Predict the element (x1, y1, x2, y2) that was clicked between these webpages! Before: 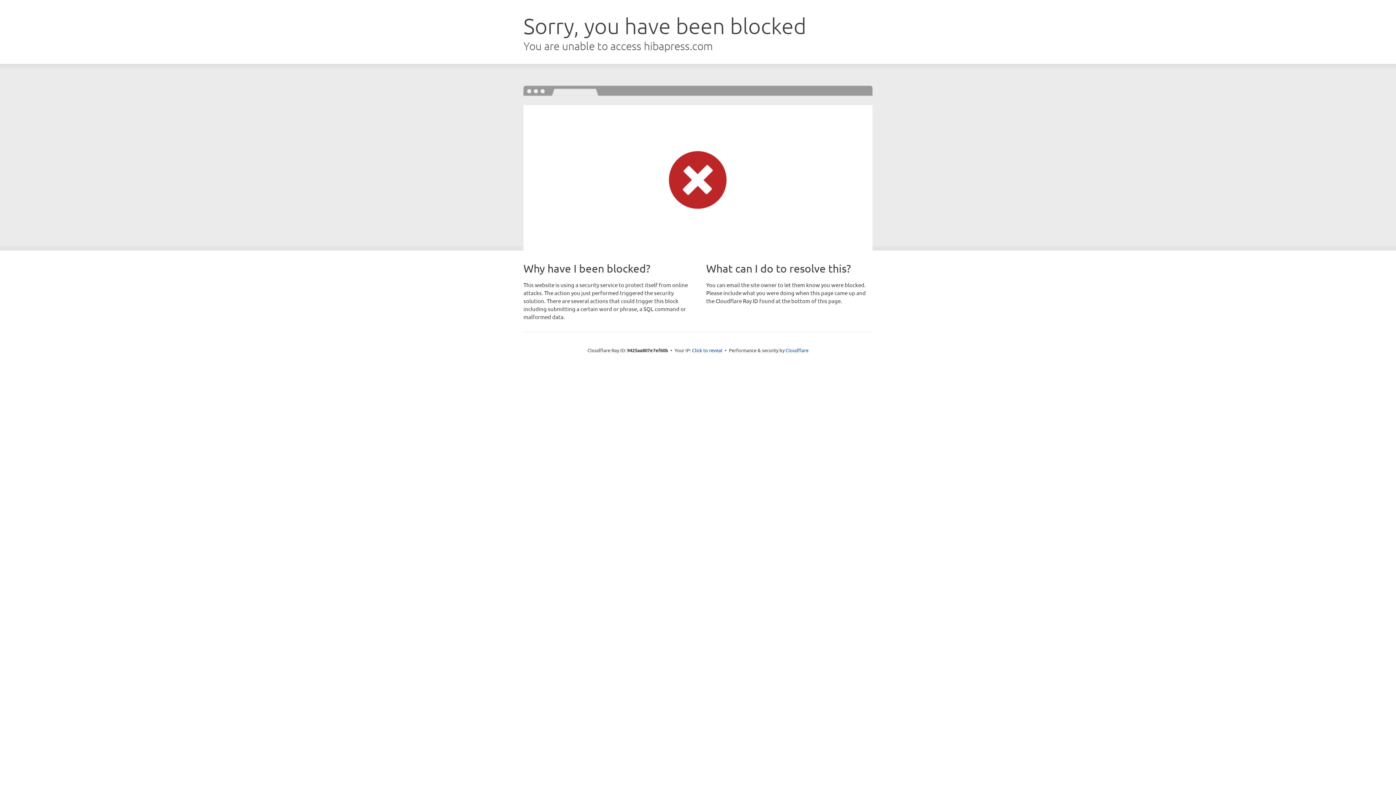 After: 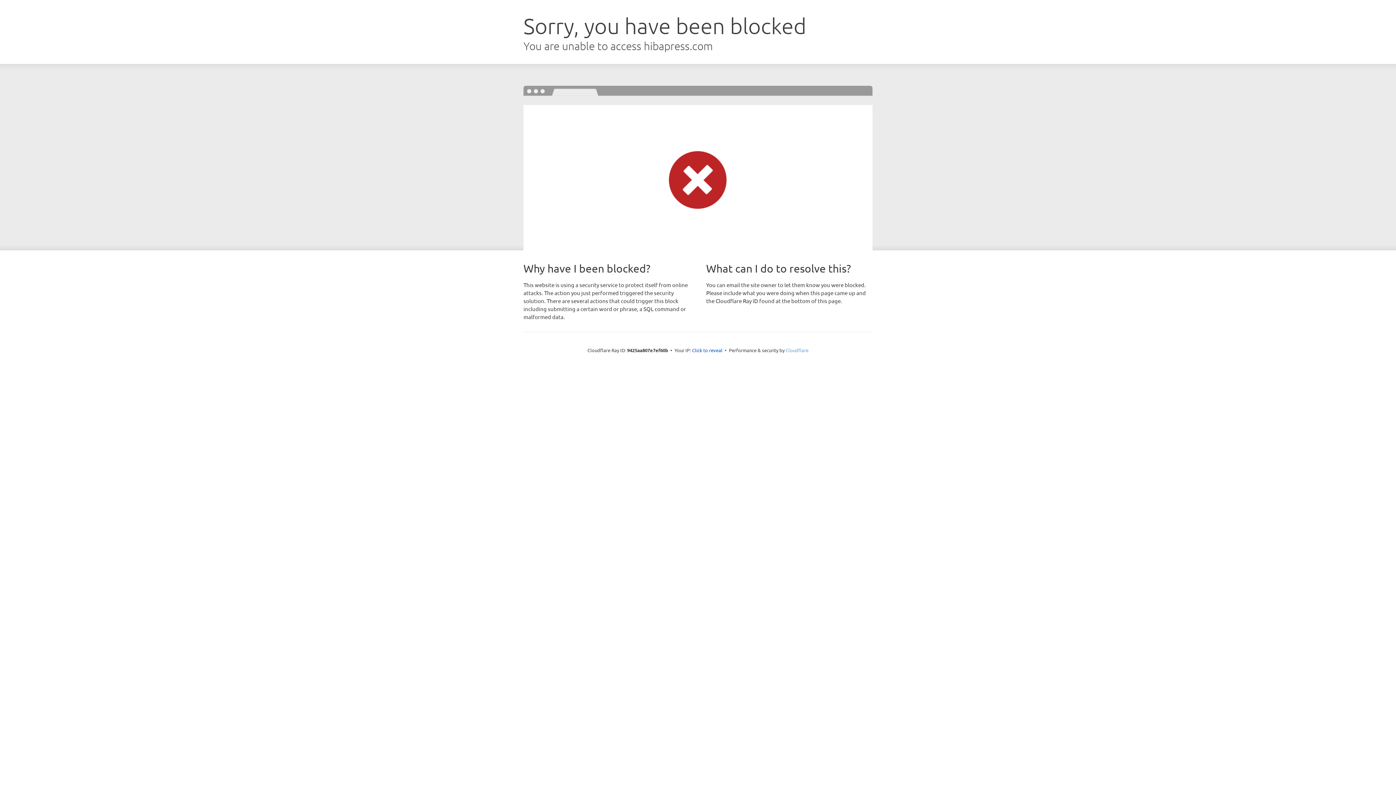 Action: bbox: (785, 347, 808, 353) label: Cloudflare